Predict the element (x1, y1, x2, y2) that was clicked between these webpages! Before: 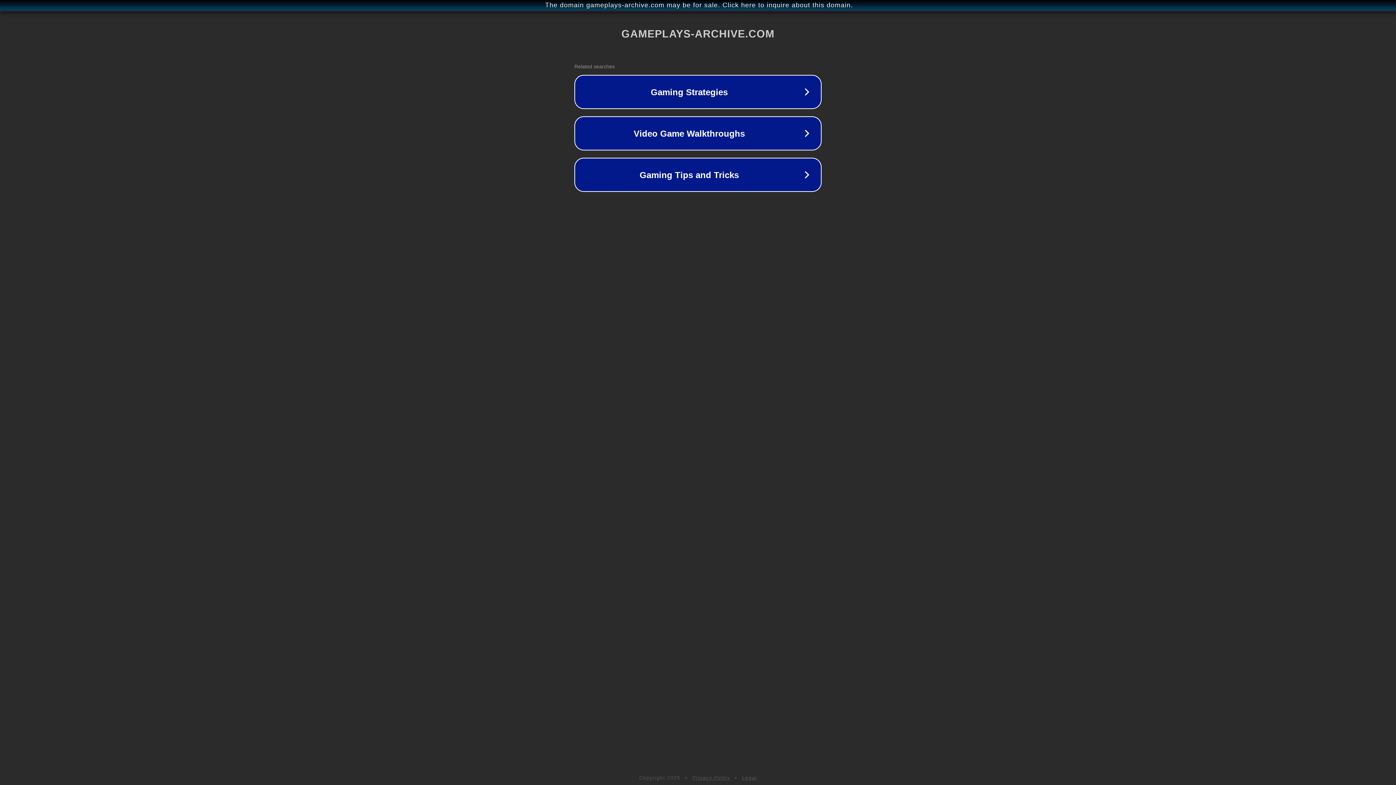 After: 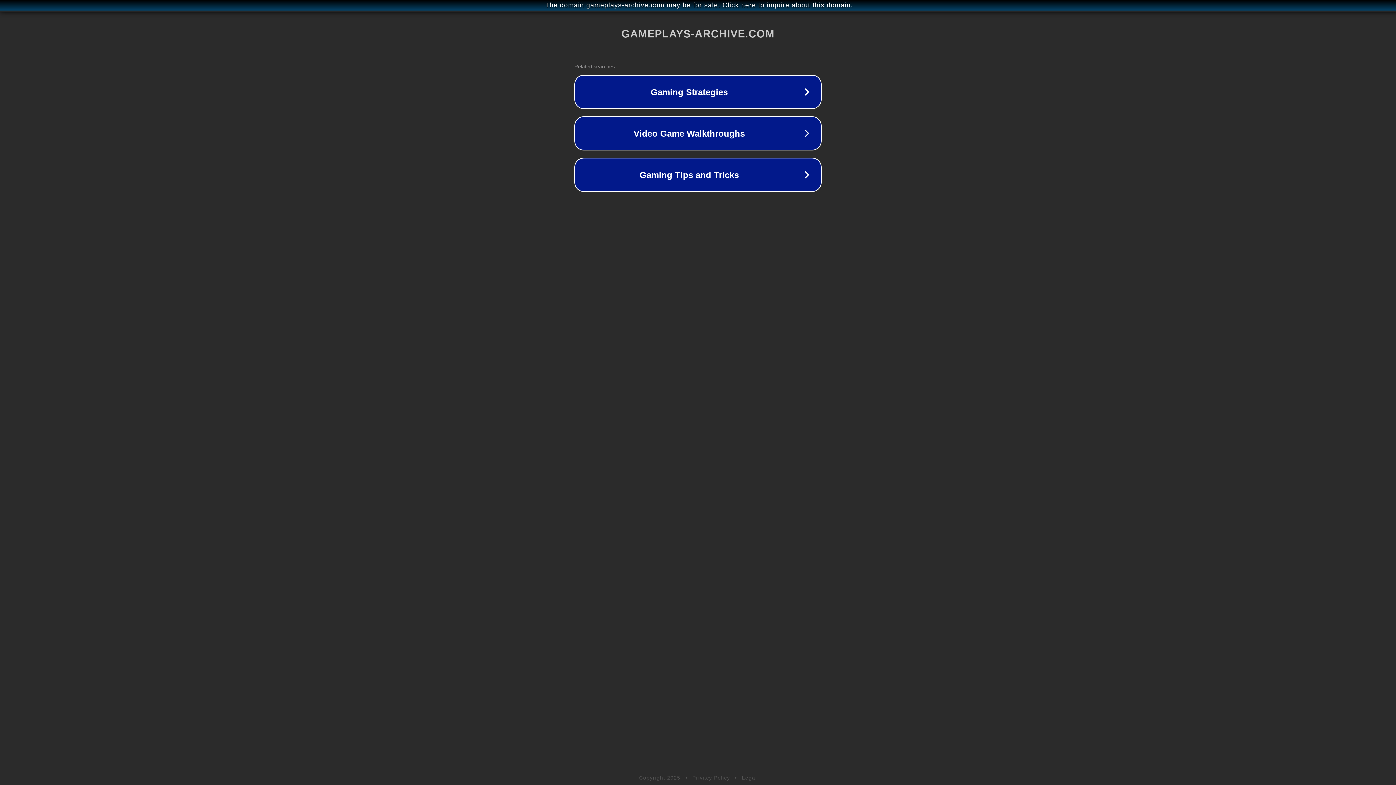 Action: label: Privacy Policy bbox: (692, 775, 730, 781)